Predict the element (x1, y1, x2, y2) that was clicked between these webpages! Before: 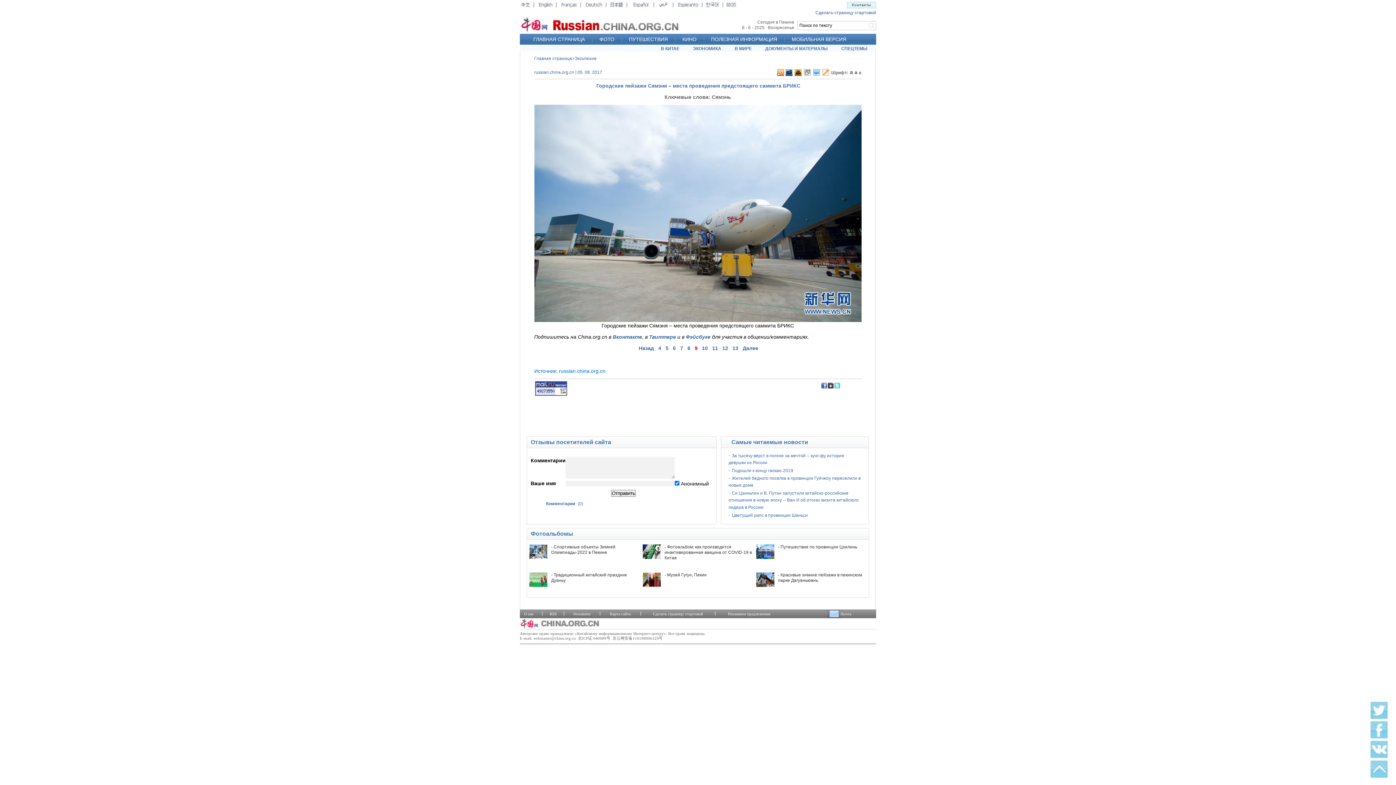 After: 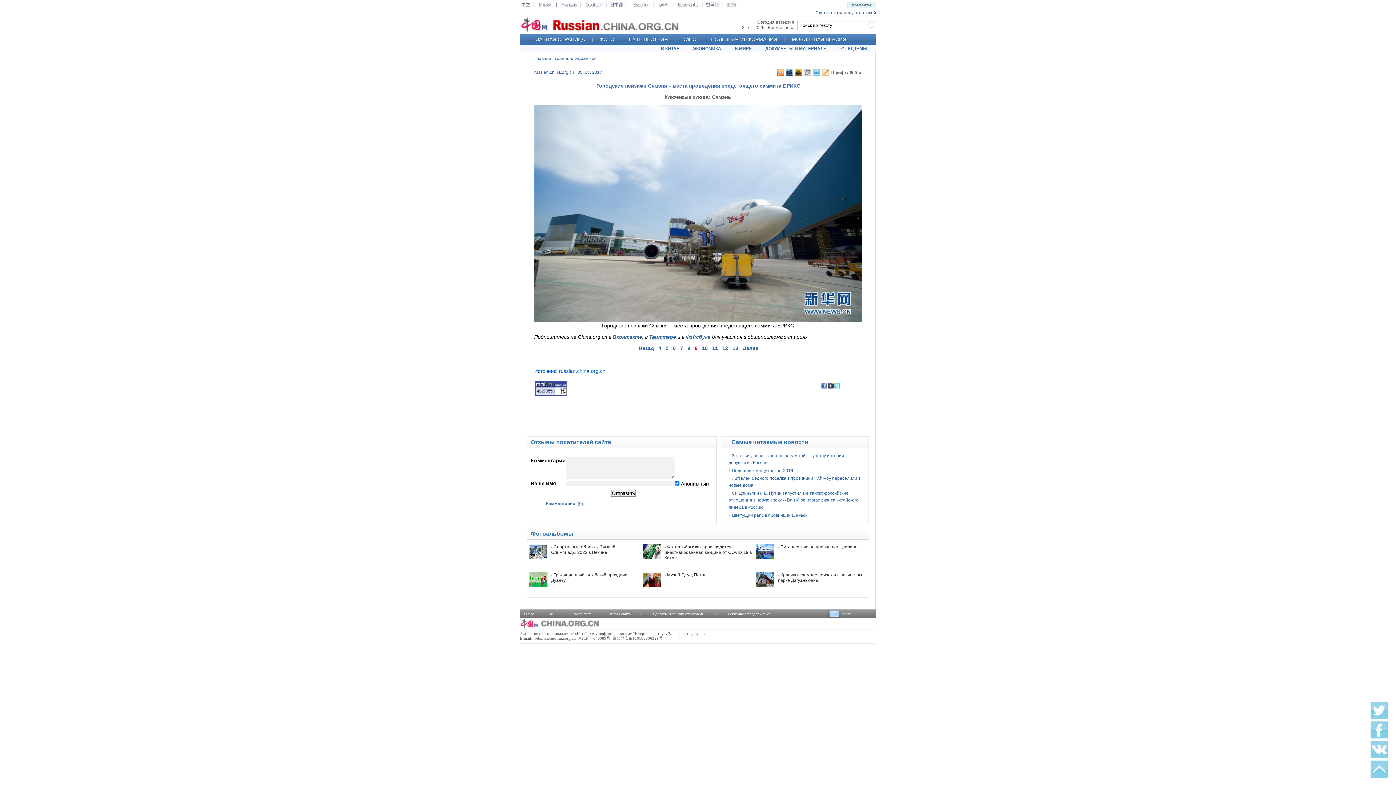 Action: bbox: (649, 334, 676, 340) label: Твиттере